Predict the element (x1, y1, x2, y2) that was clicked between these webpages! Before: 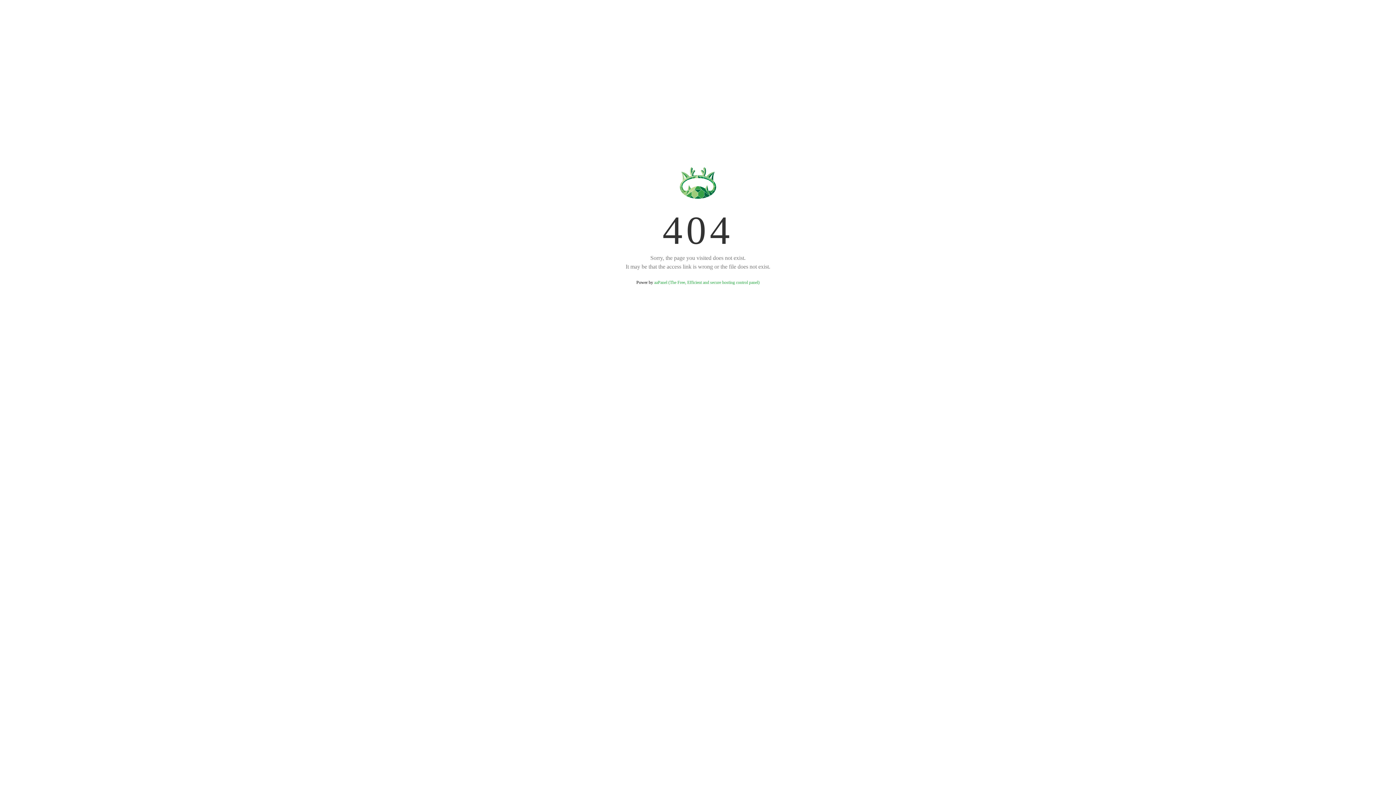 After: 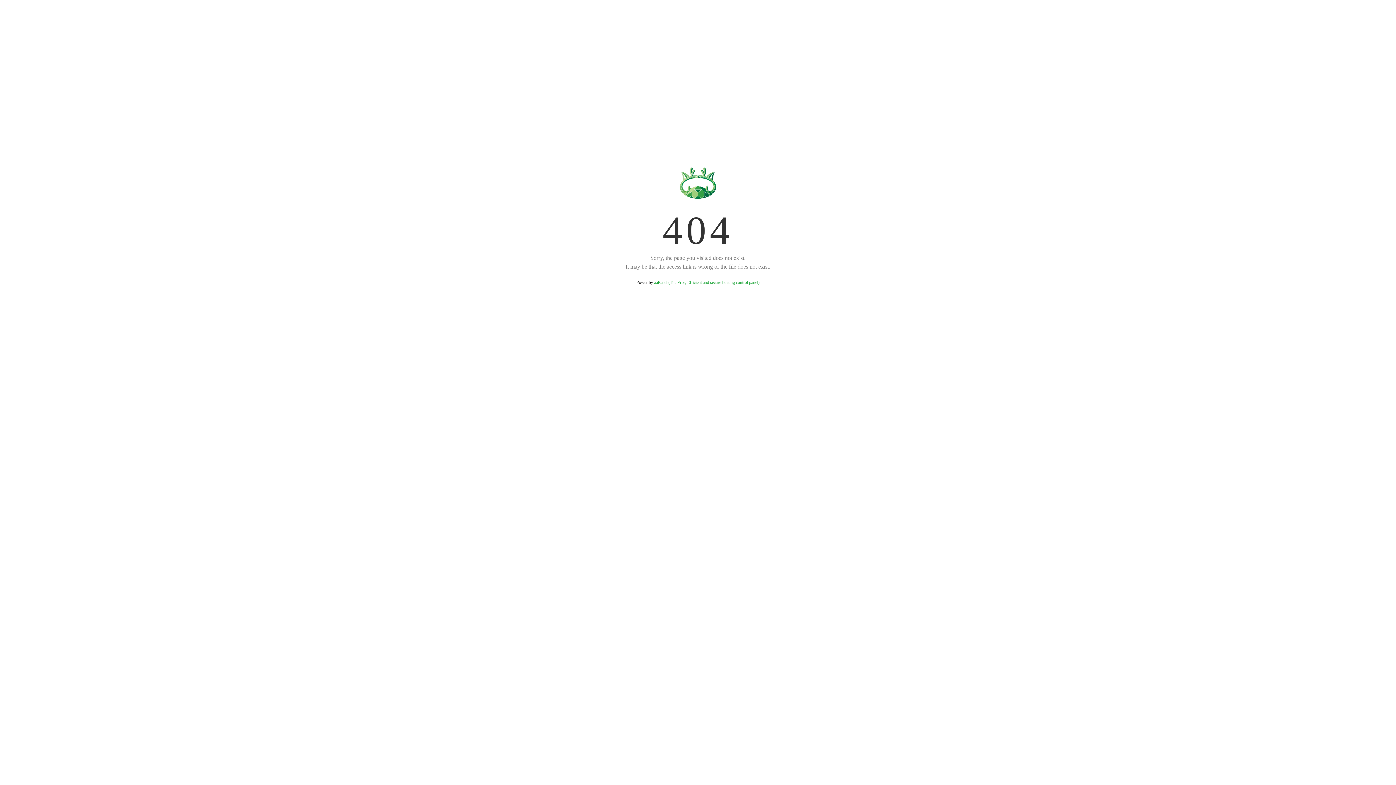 Action: label: aaPanel (The Free, Efficient and secure hosting control panel) bbox: (654, 280, 759, 285)